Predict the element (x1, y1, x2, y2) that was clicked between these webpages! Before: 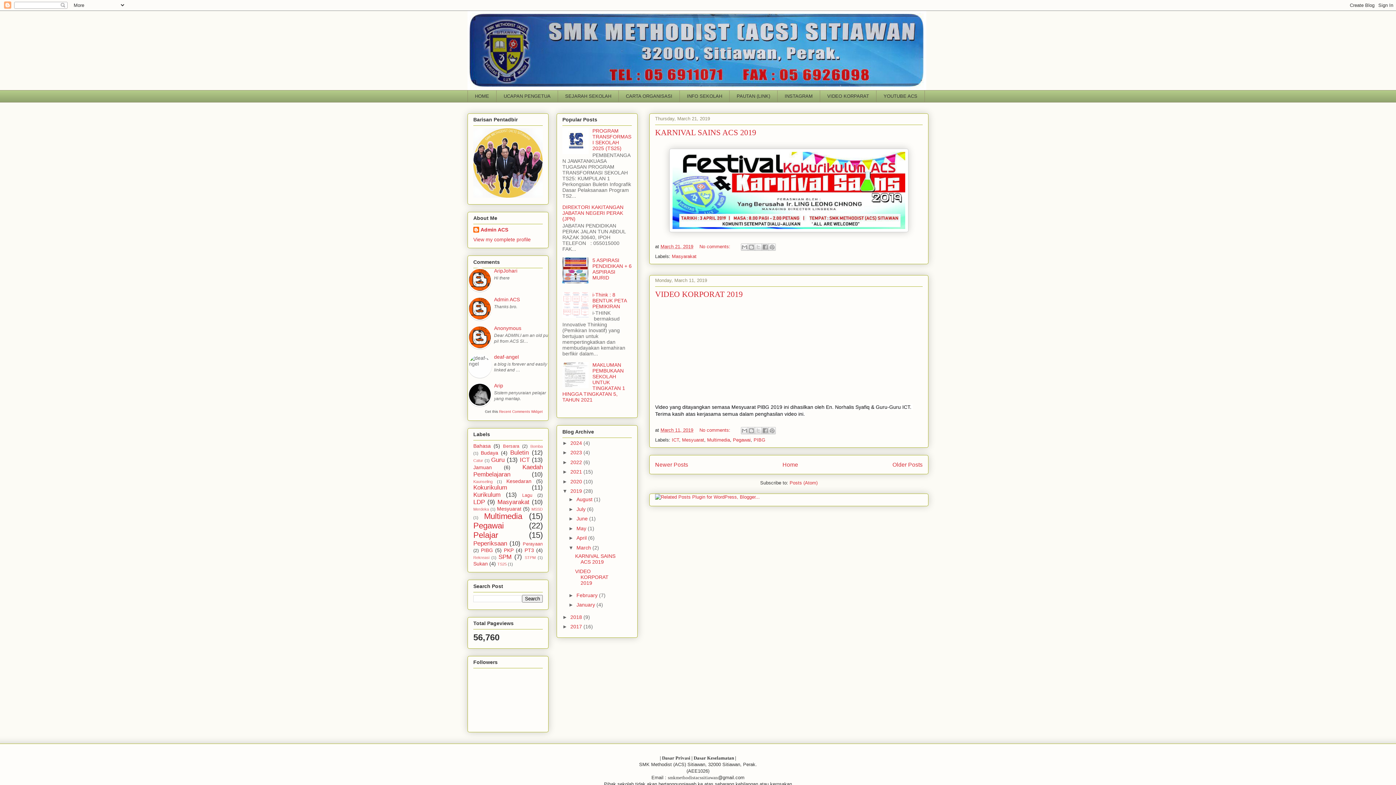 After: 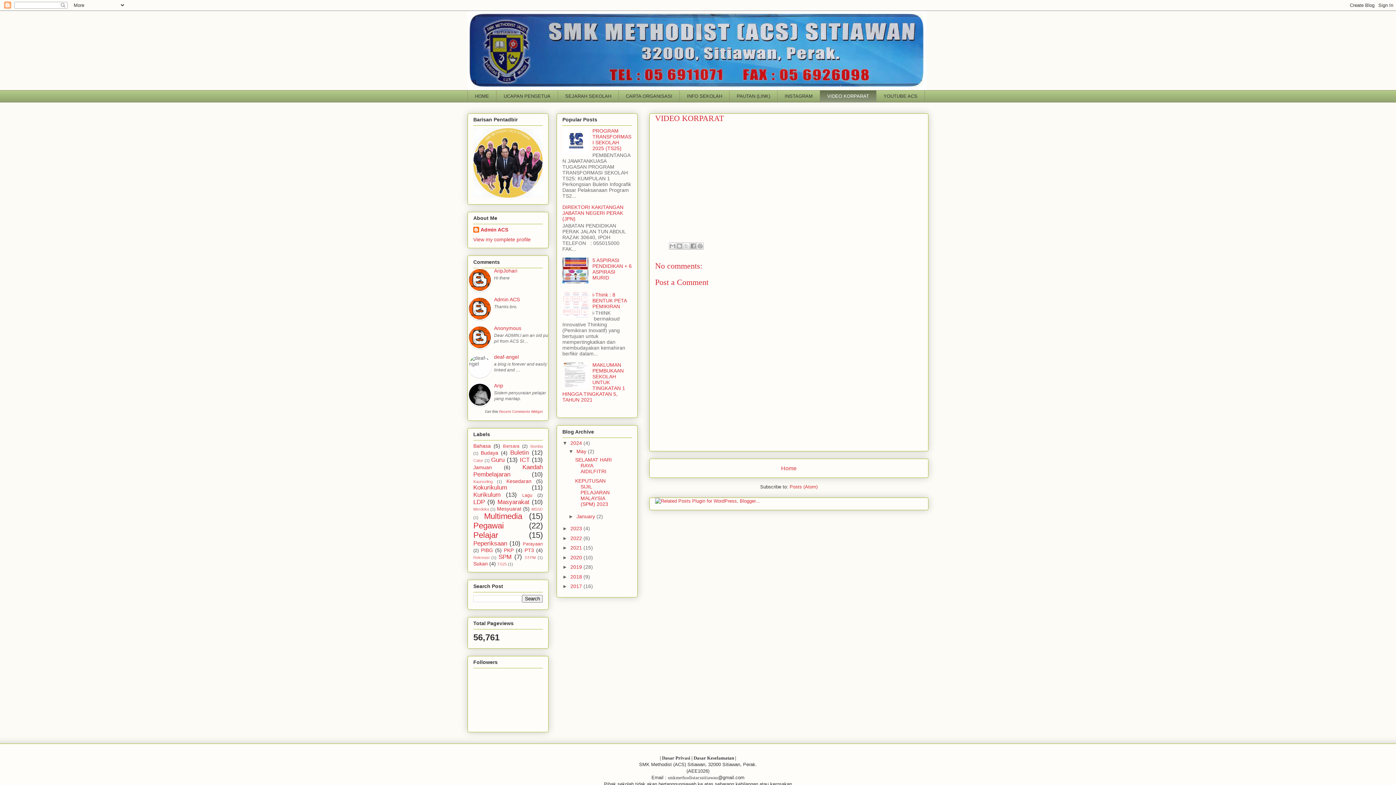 Action: bbox: (820, 90, 876, 102) label: VIDEO KORPARAT